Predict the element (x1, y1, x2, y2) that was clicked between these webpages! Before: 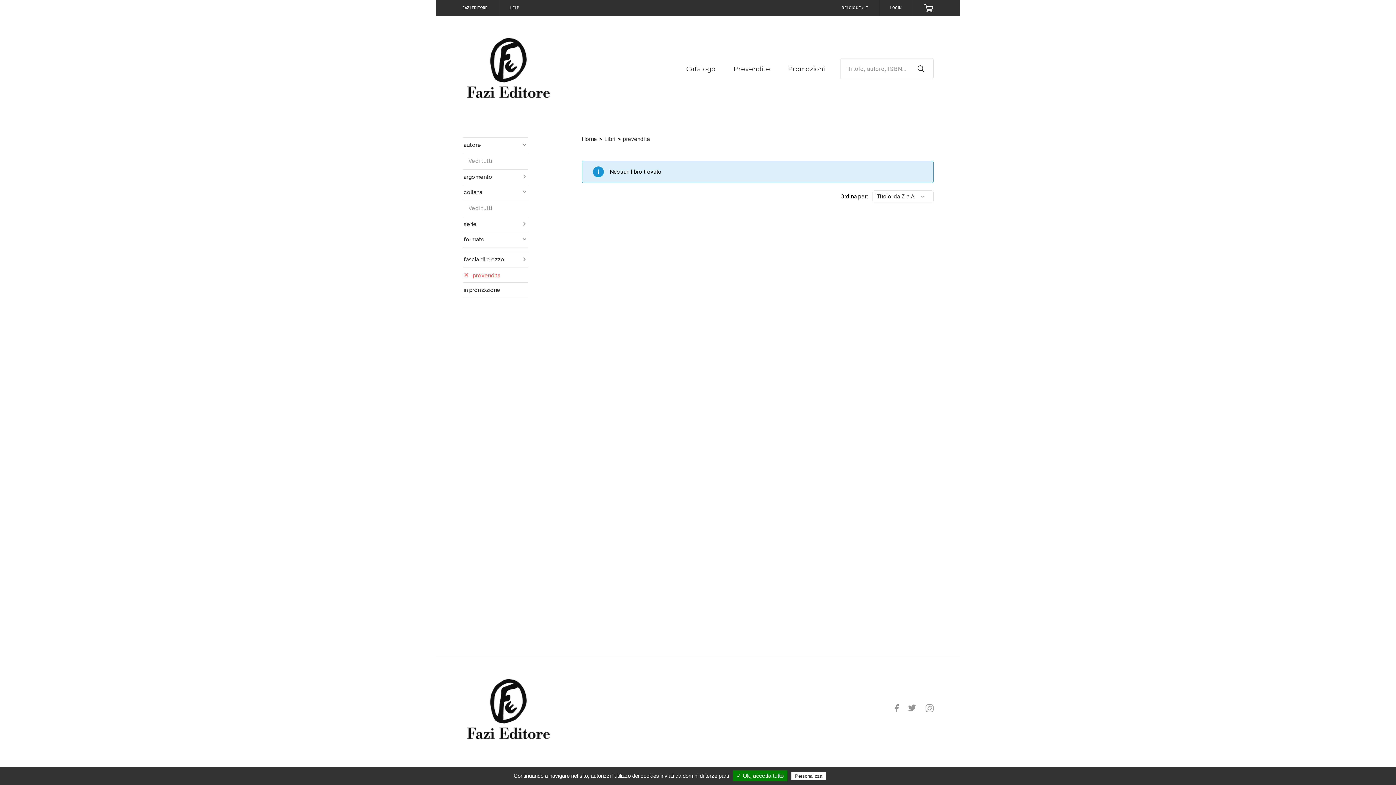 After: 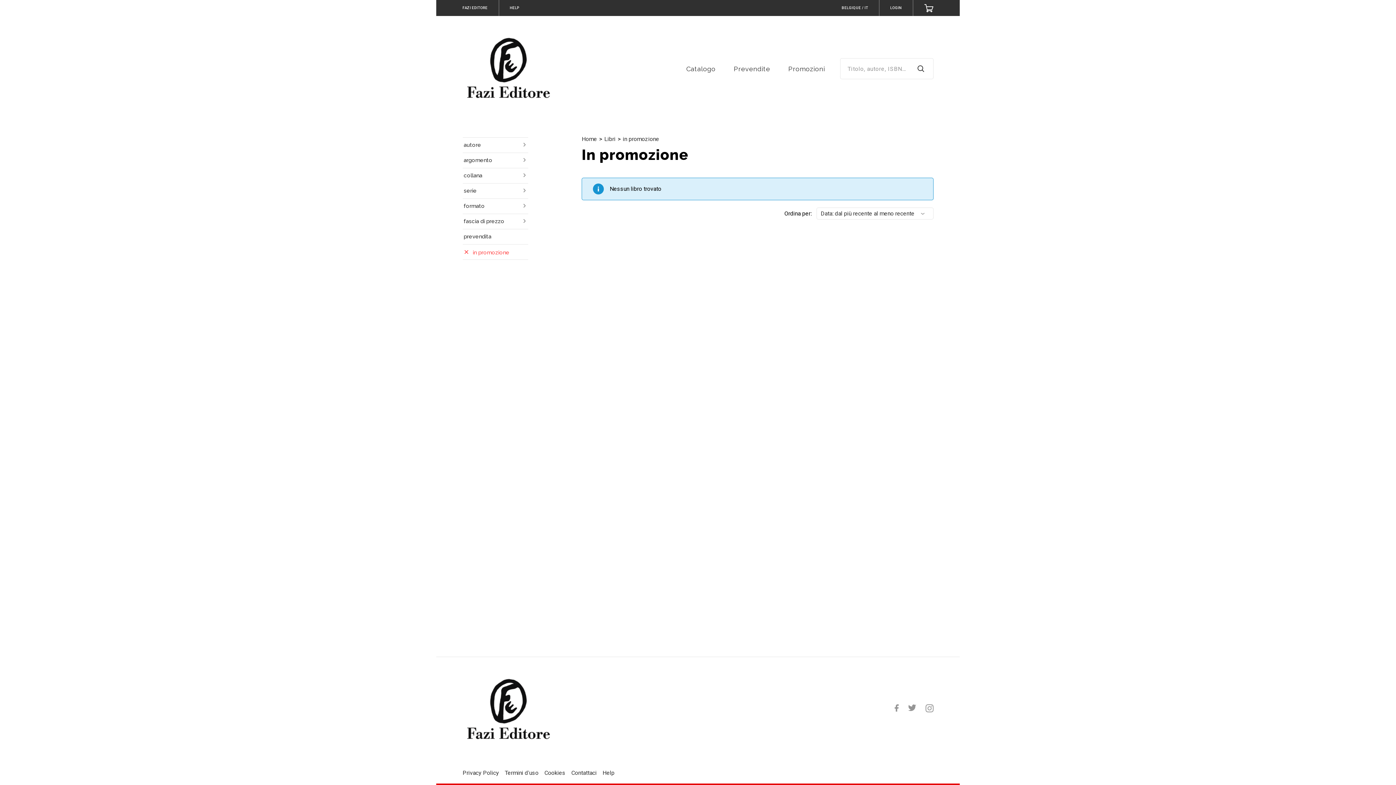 Action: label: Promozioni bbox: (788, 65, 825, 77)